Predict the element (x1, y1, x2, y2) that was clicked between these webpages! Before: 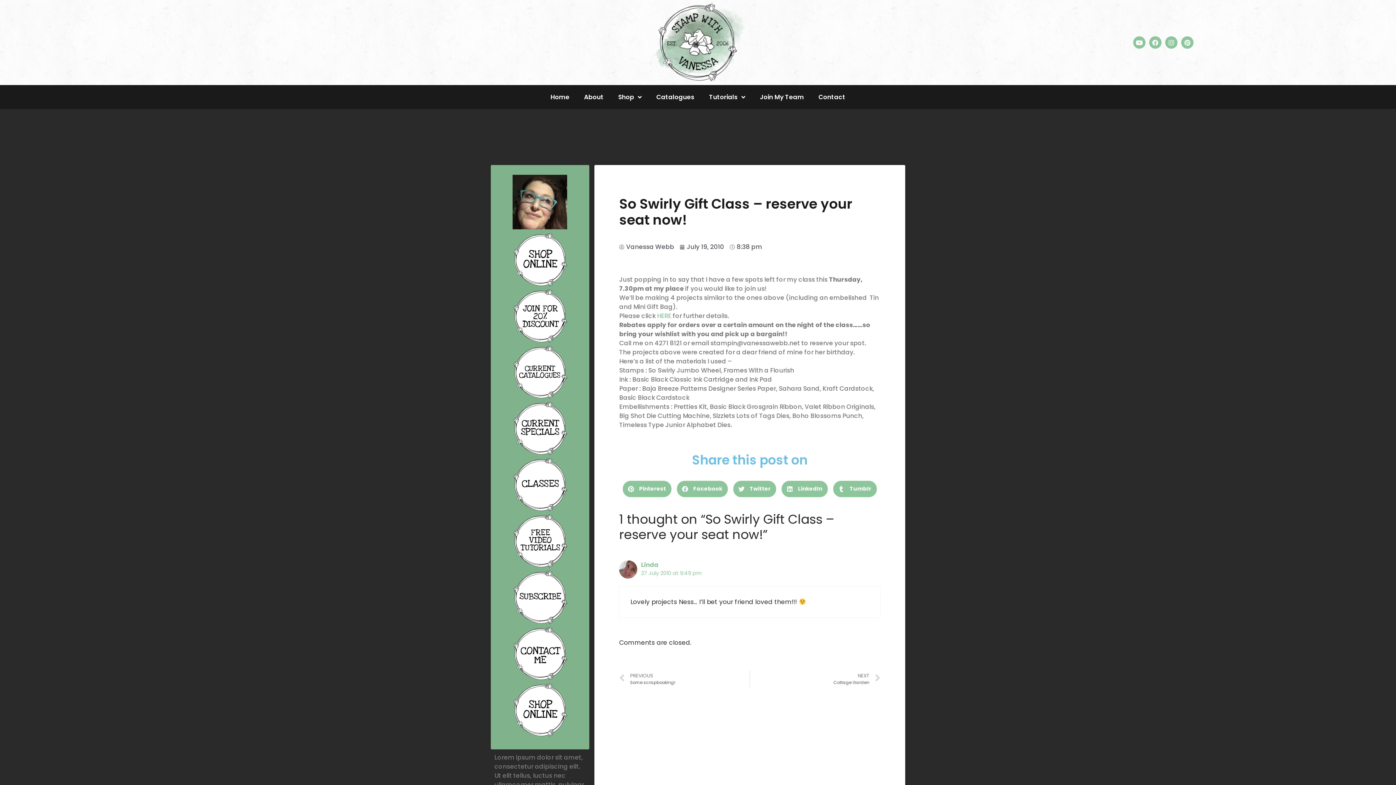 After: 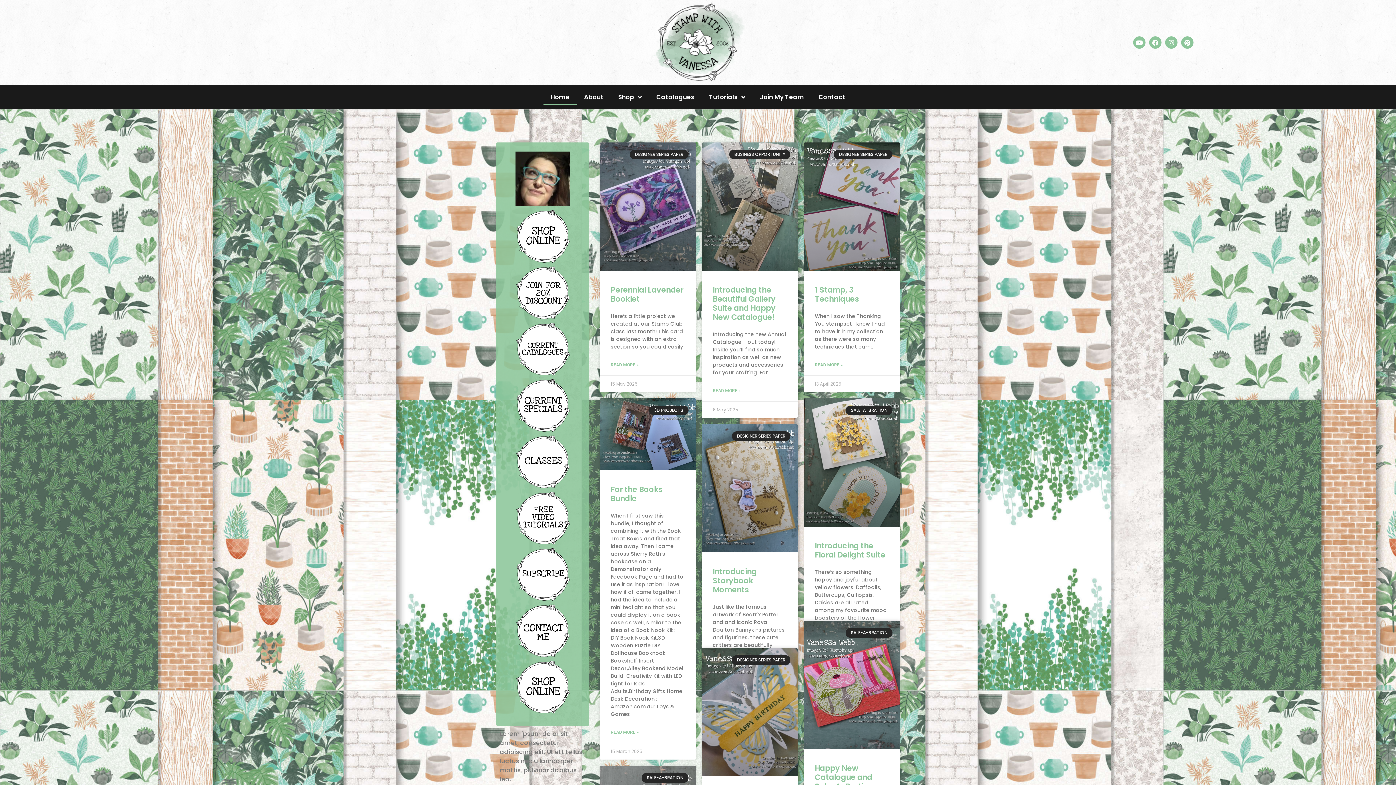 Action: bbox: (543, 88, 576, 105) label: Home